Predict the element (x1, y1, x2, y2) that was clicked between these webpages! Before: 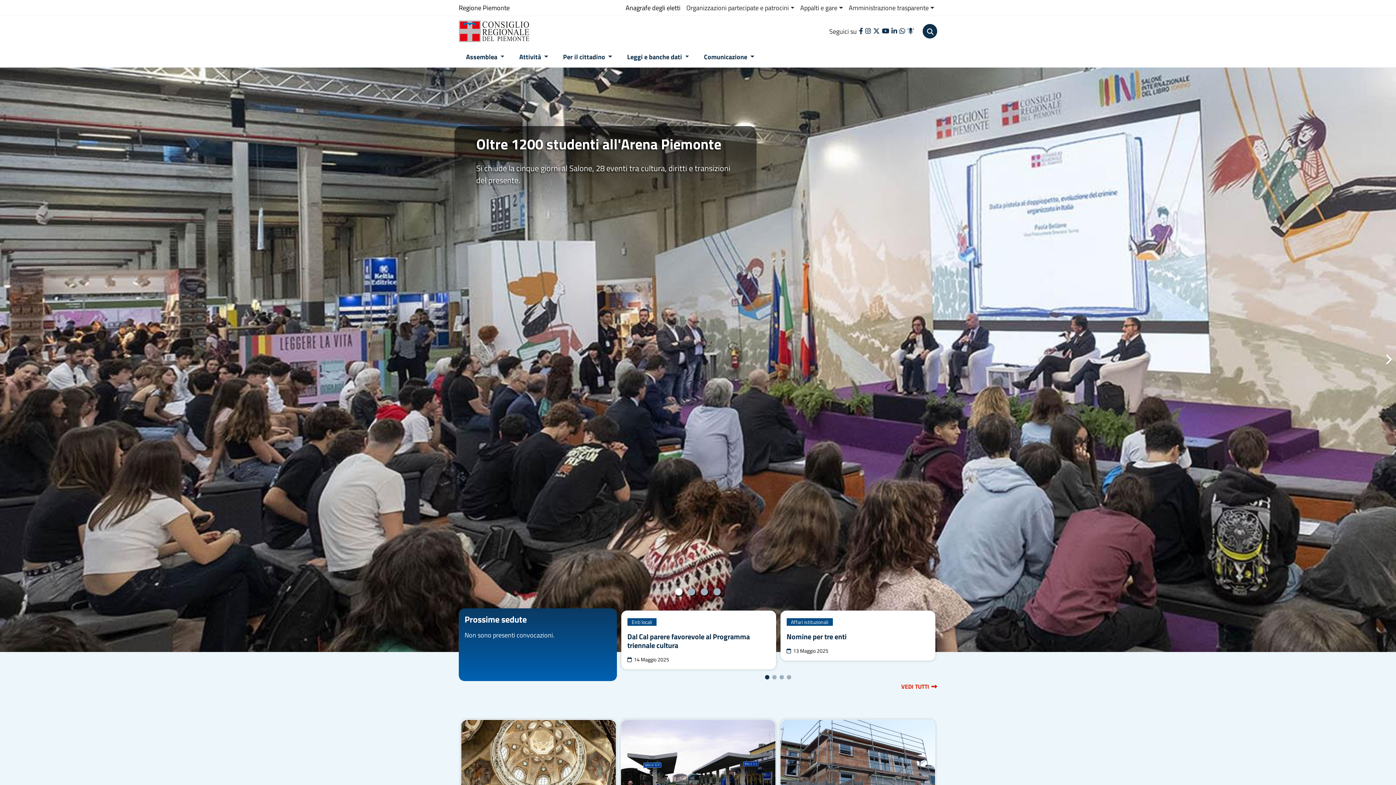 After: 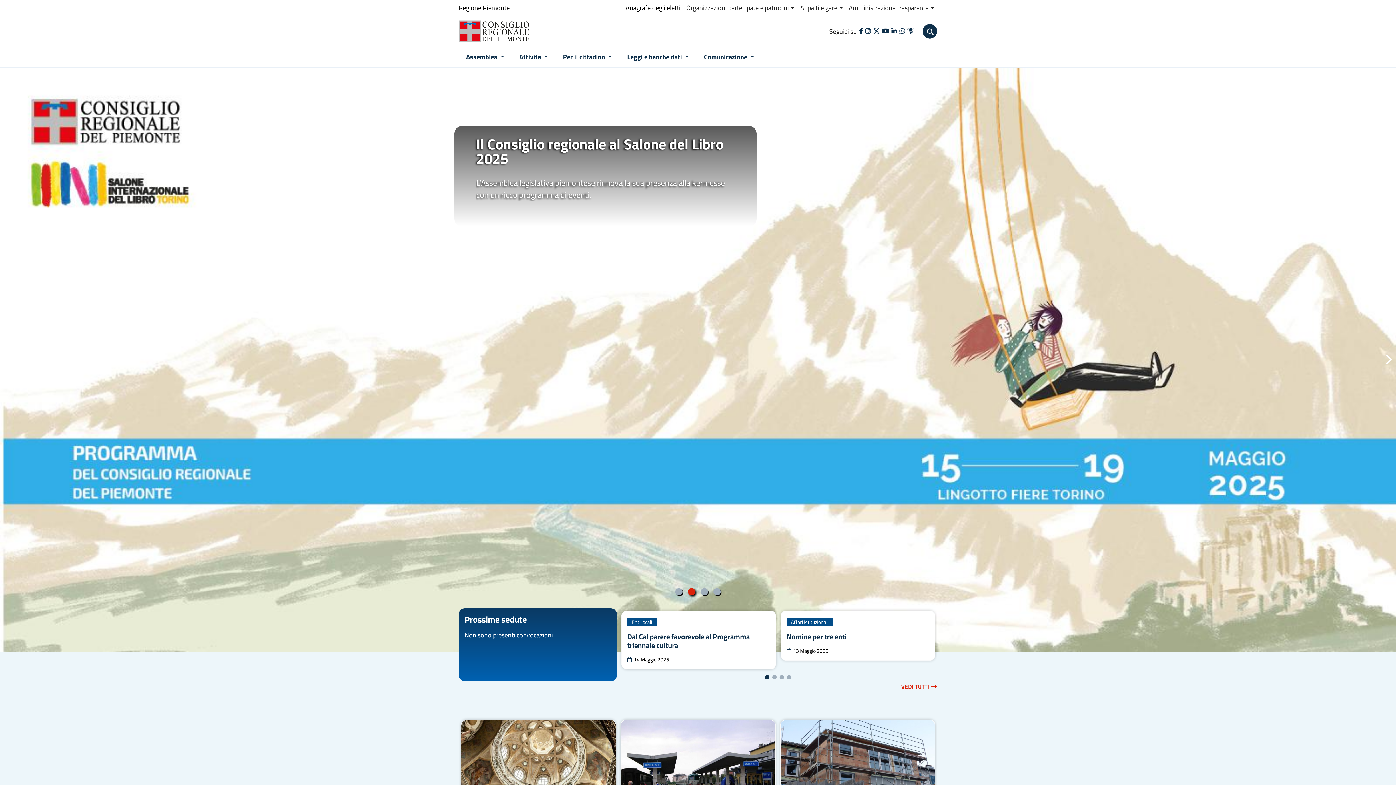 Action: bbox: (685, 586, 698, 597) label: 2 of 4